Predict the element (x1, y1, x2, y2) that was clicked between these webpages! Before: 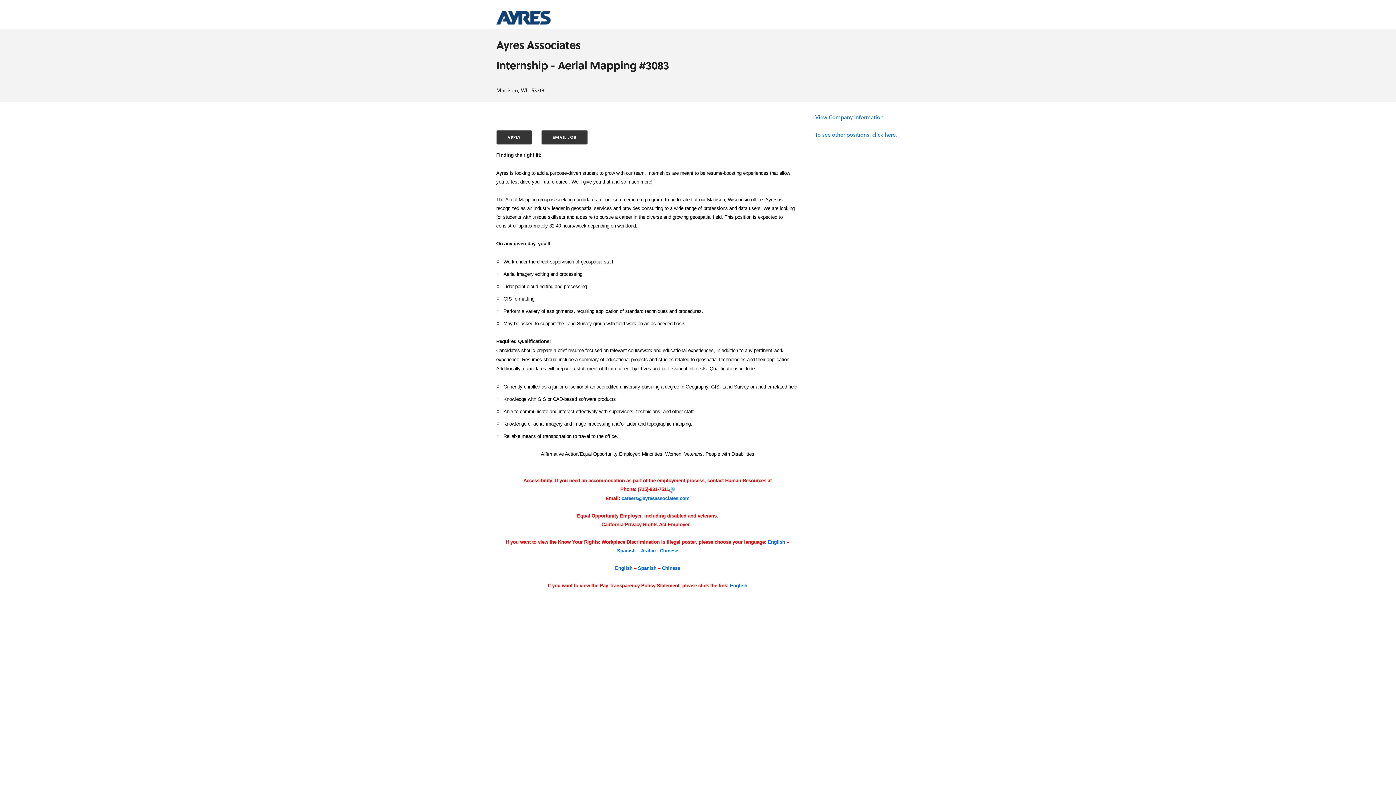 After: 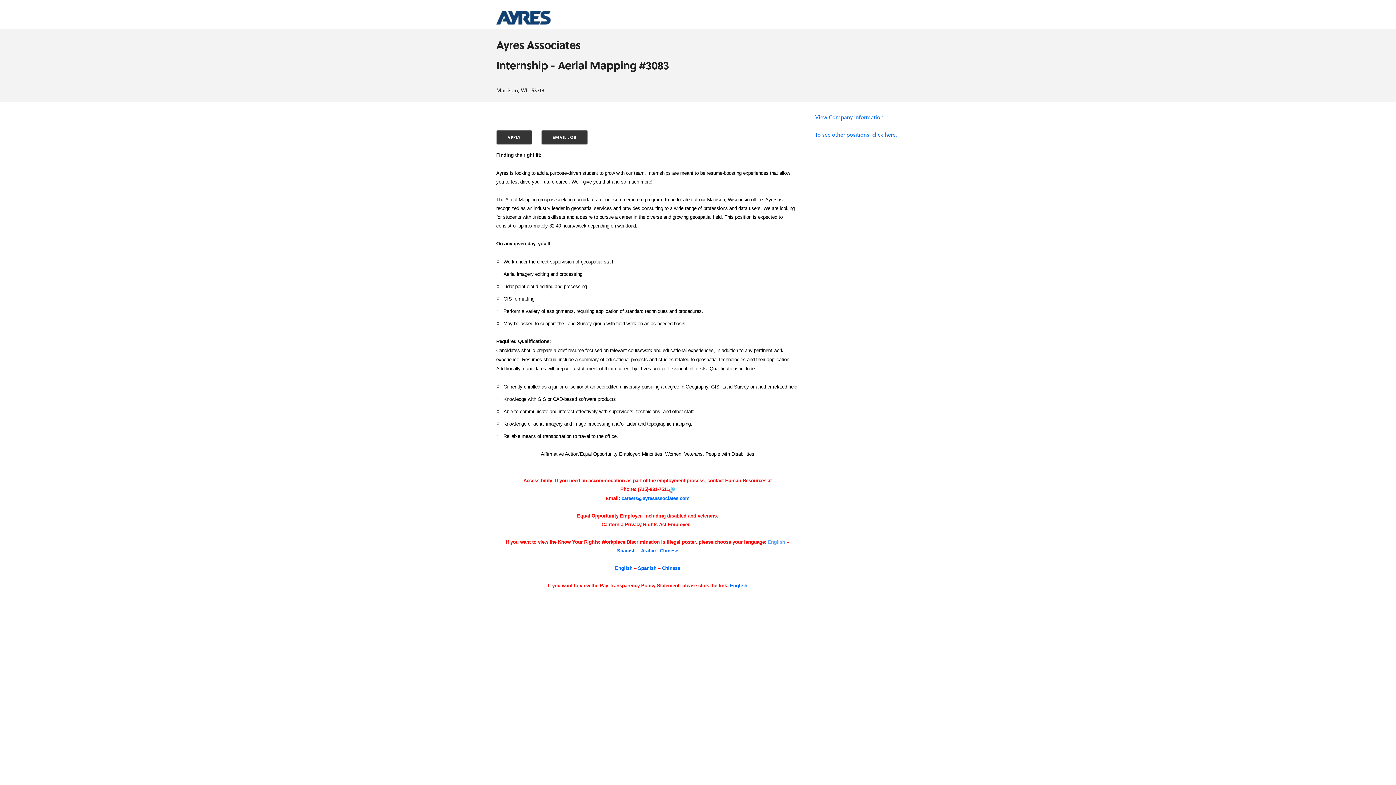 Action: bbox: (767, 539, 785, 545) label: English